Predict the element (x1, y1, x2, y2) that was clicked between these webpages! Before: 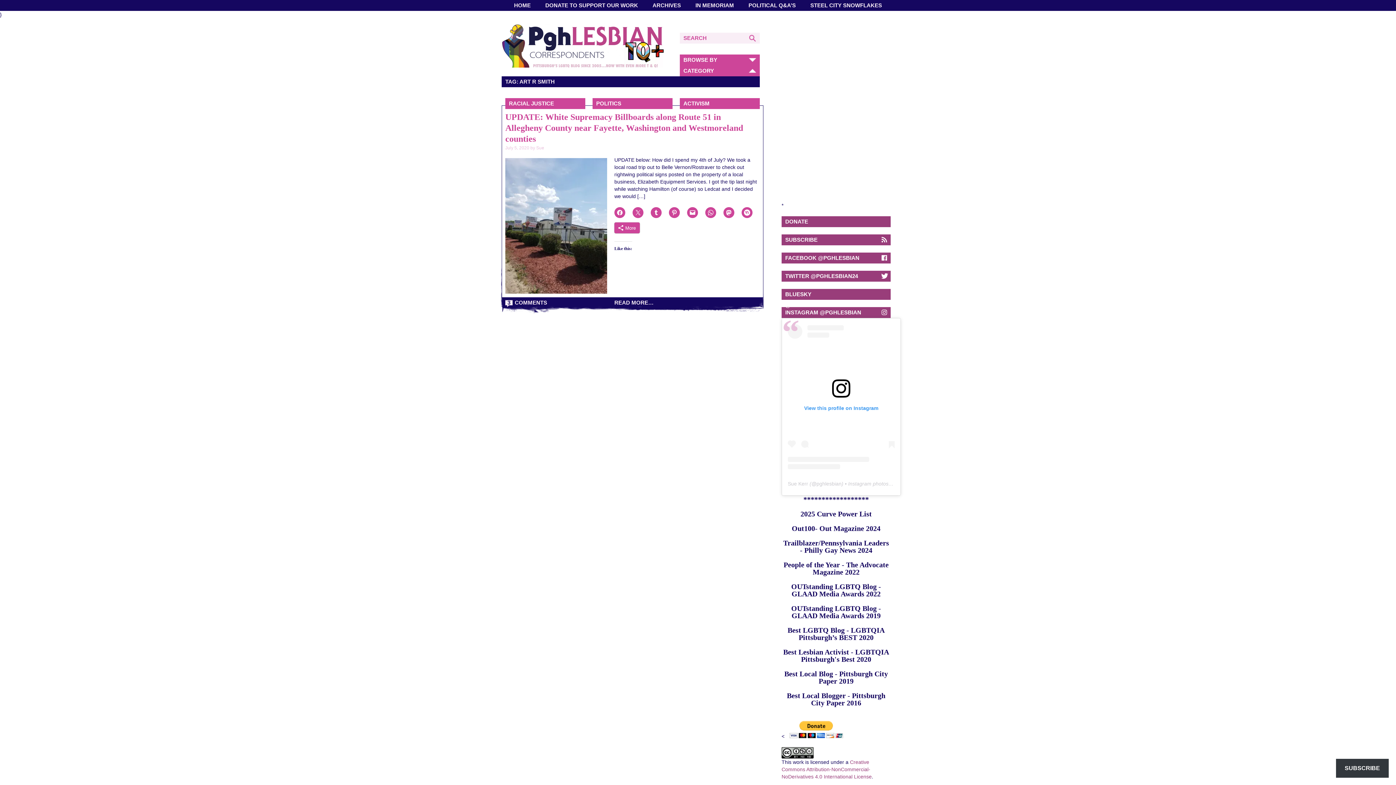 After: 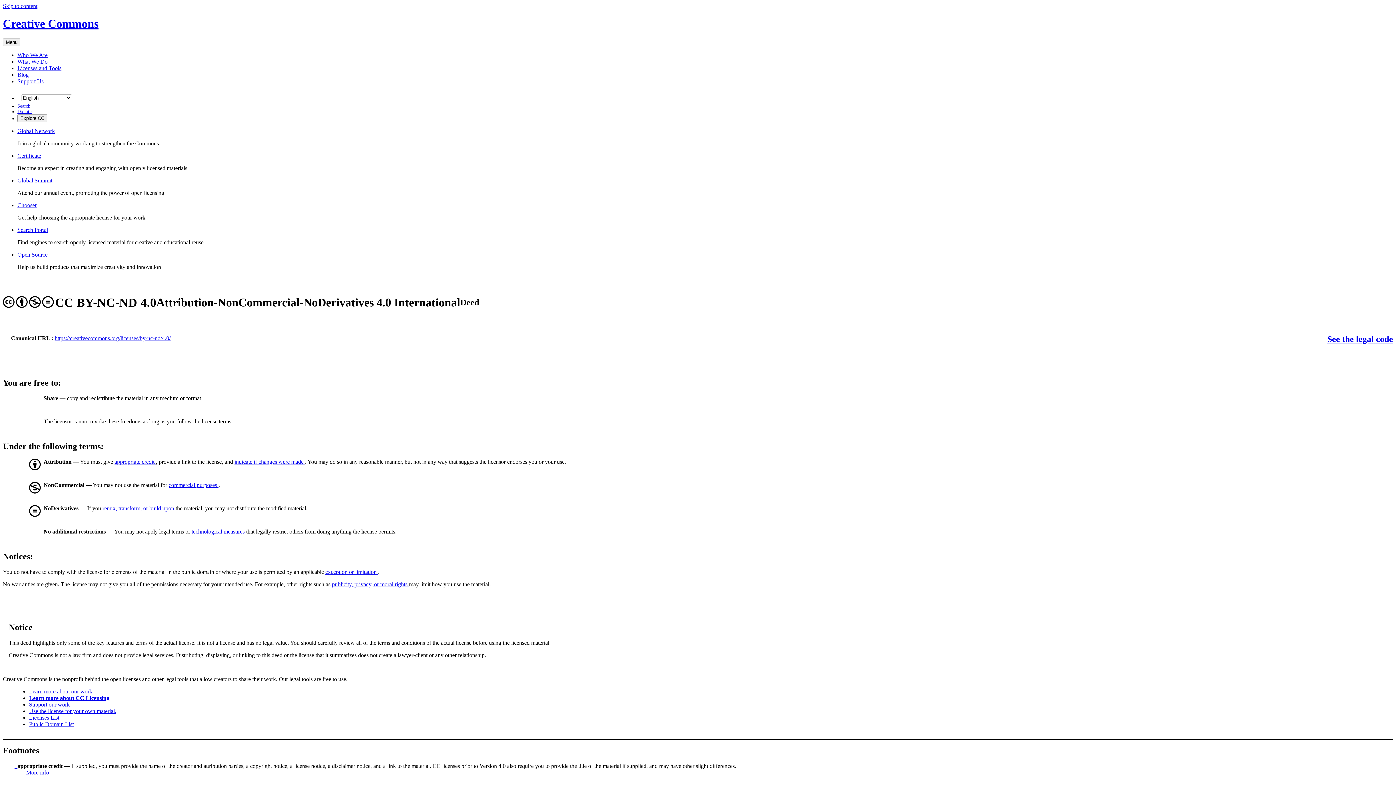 Action: bbox: (781, 759, 872, 779) label: Creative Commons Attribution-NonCommercial-NoDerivatives 4.0 International License